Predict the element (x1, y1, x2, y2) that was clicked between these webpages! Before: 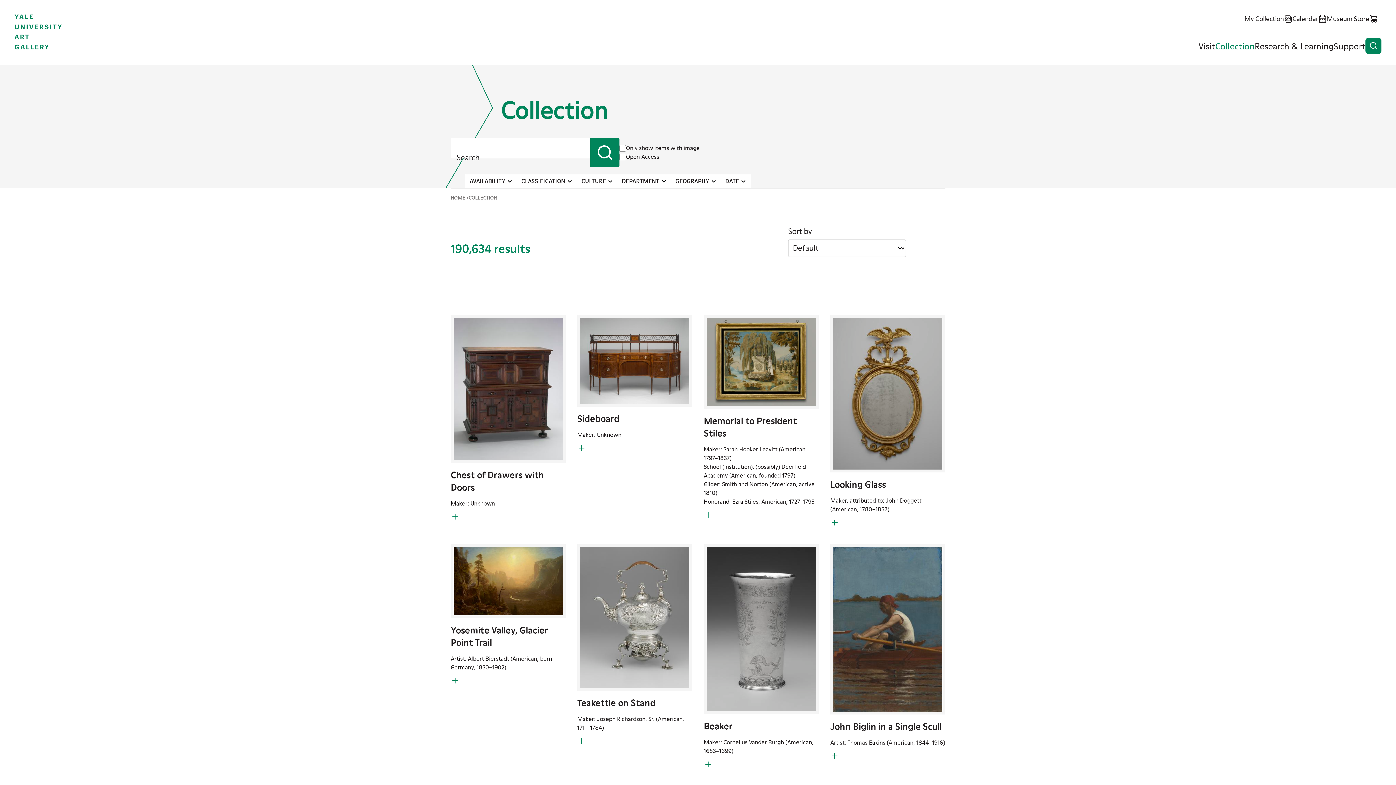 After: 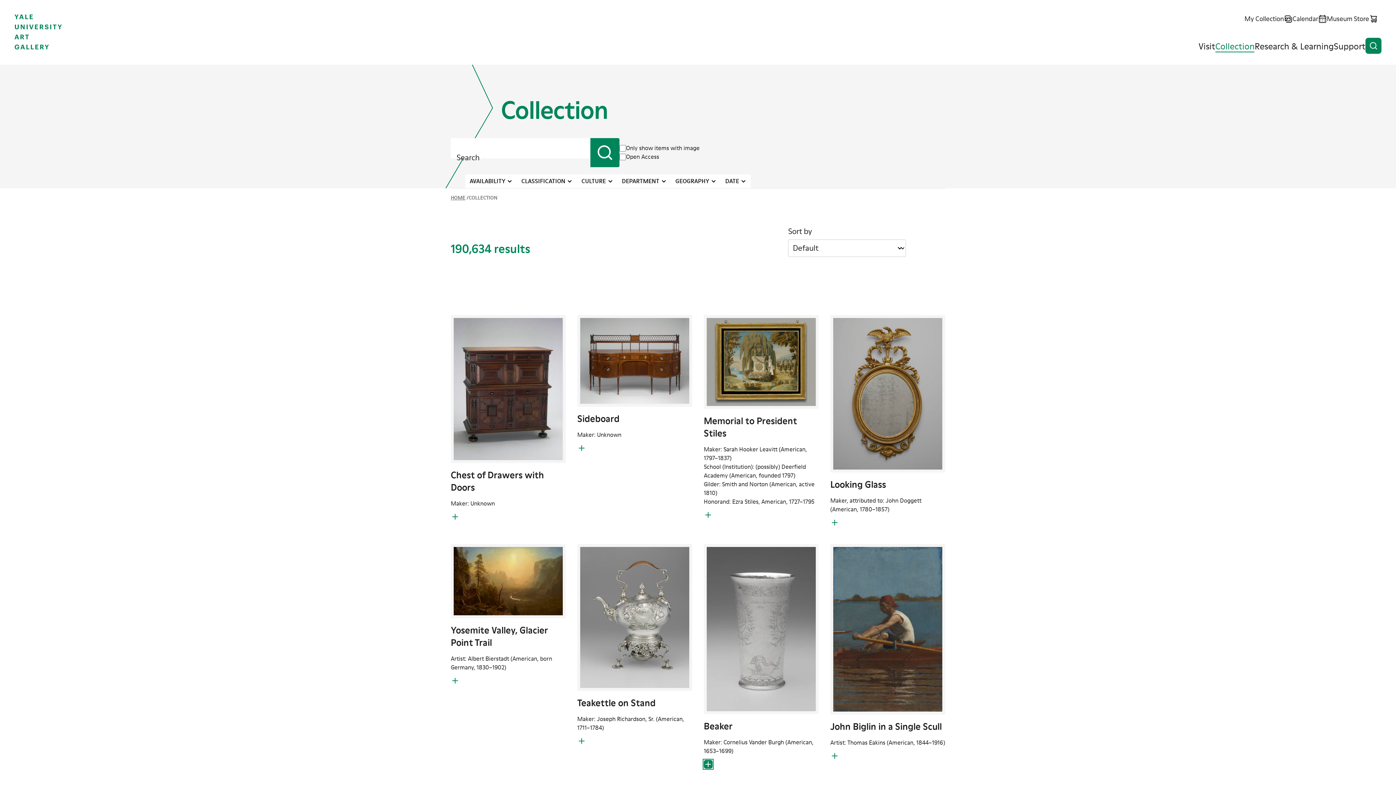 Action: bbox: (703, 760, 712, 768) label: Add to My Collection